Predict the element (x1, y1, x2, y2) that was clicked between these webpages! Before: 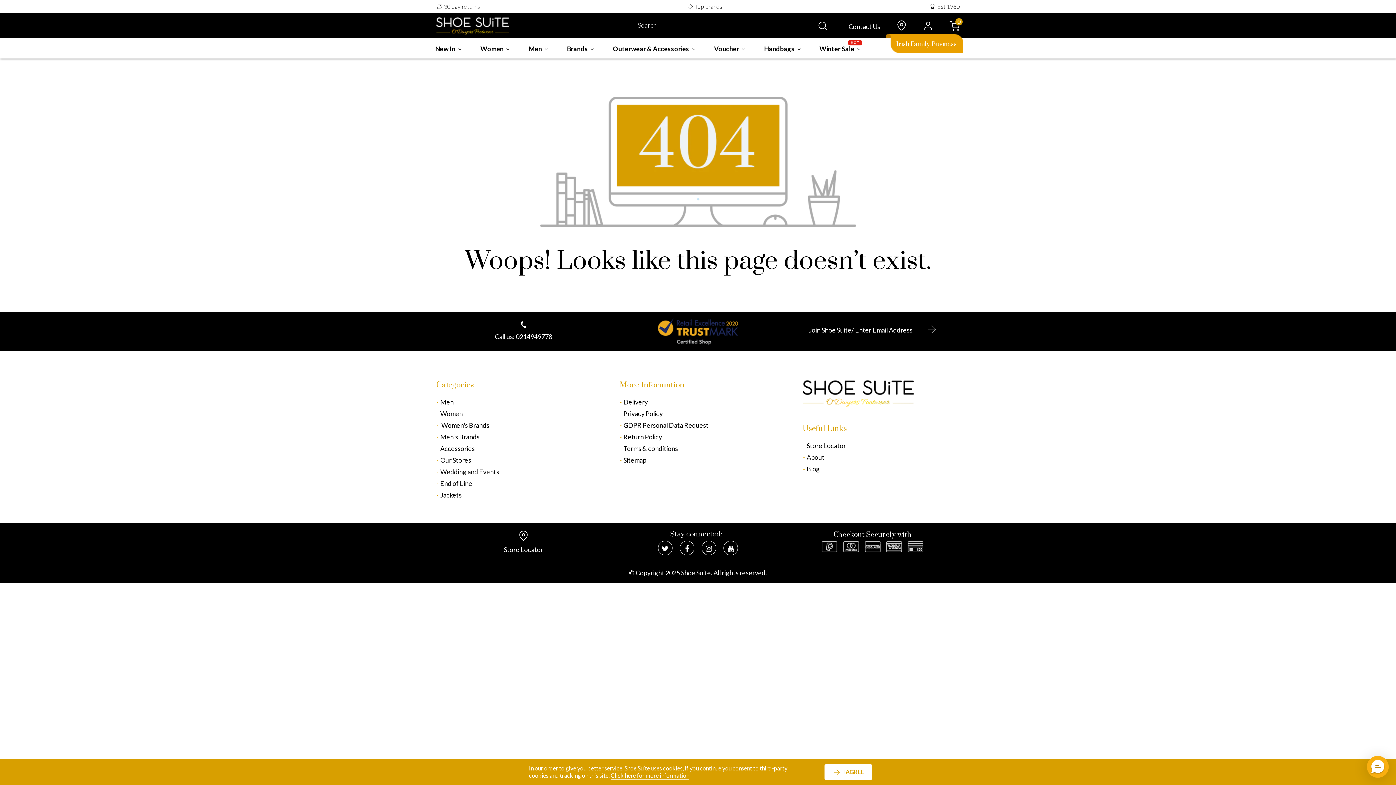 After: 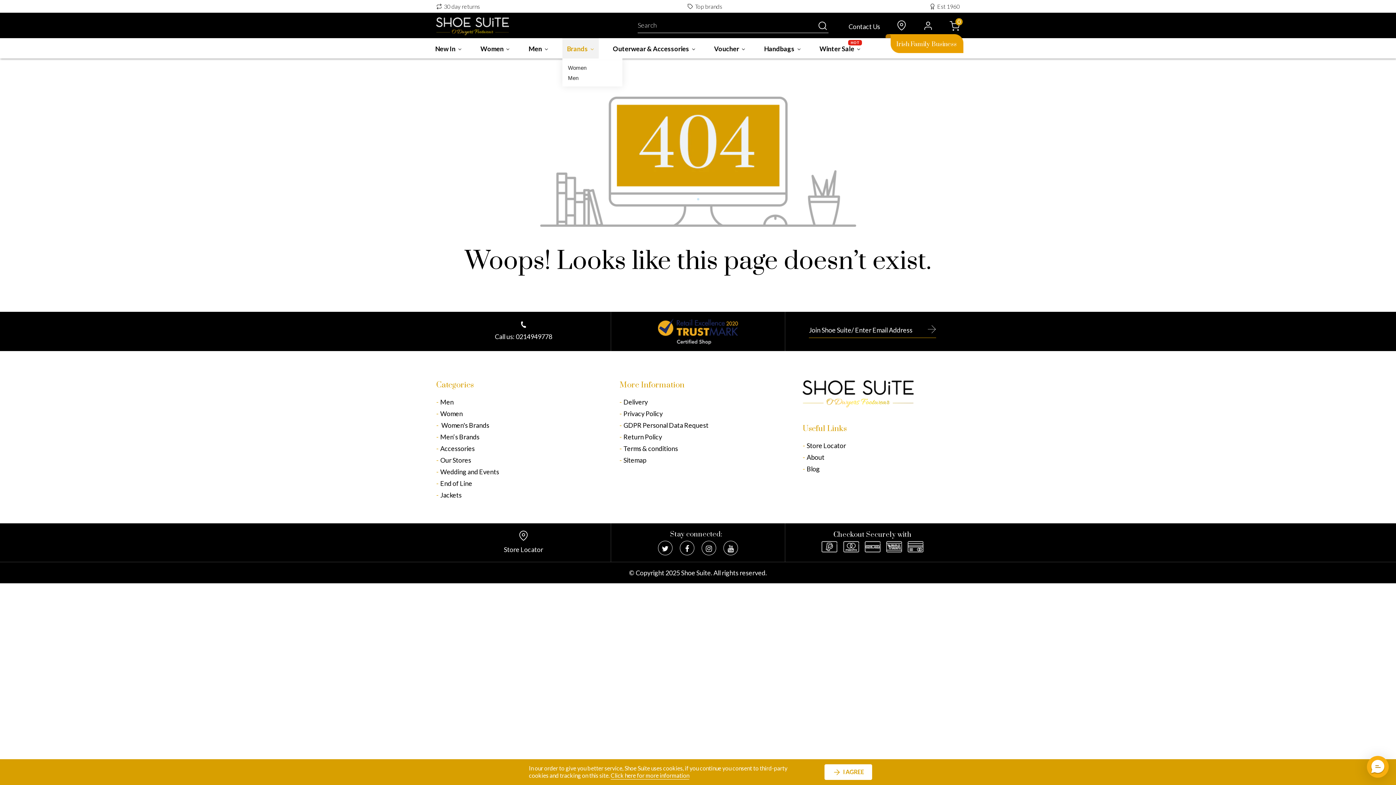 Action: label: Brands bbox: (562, 38, 599, 58)